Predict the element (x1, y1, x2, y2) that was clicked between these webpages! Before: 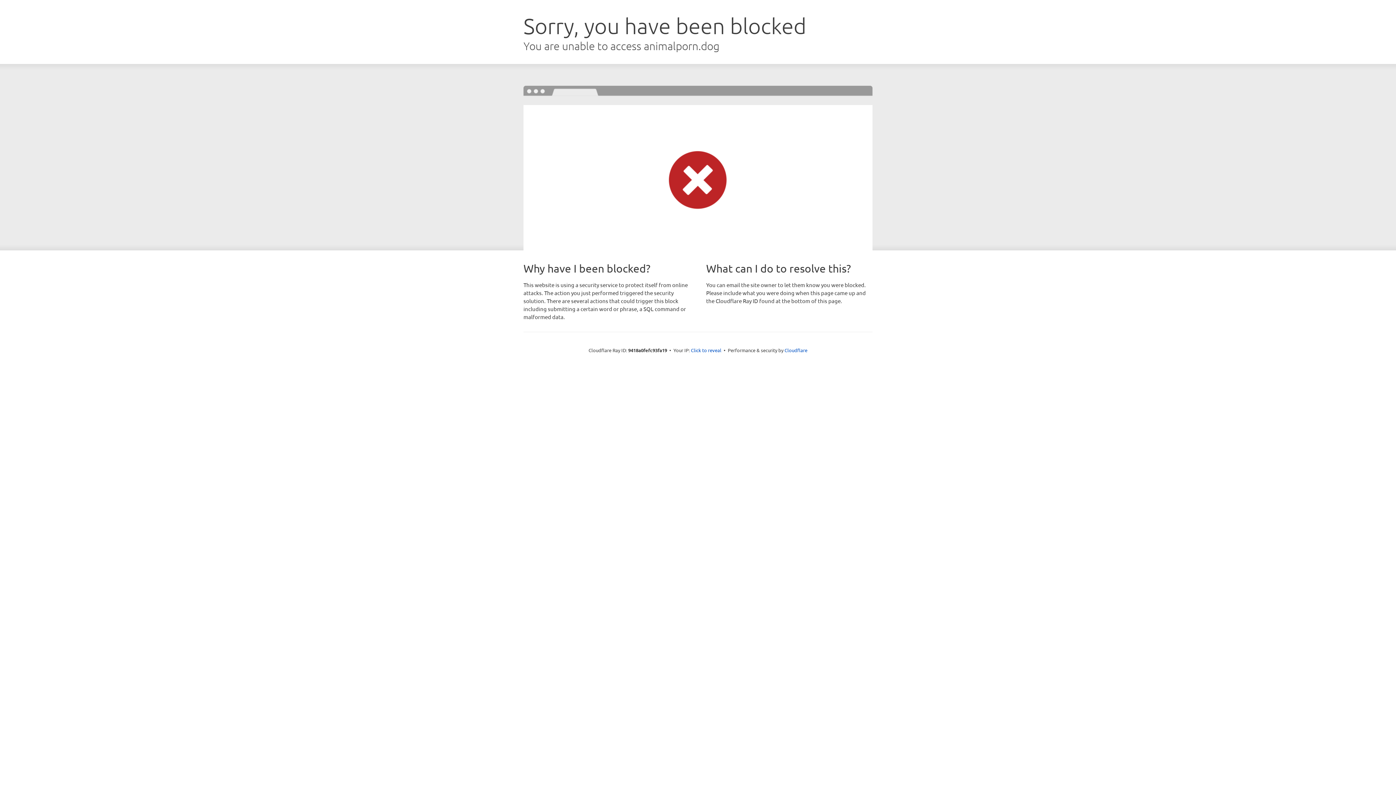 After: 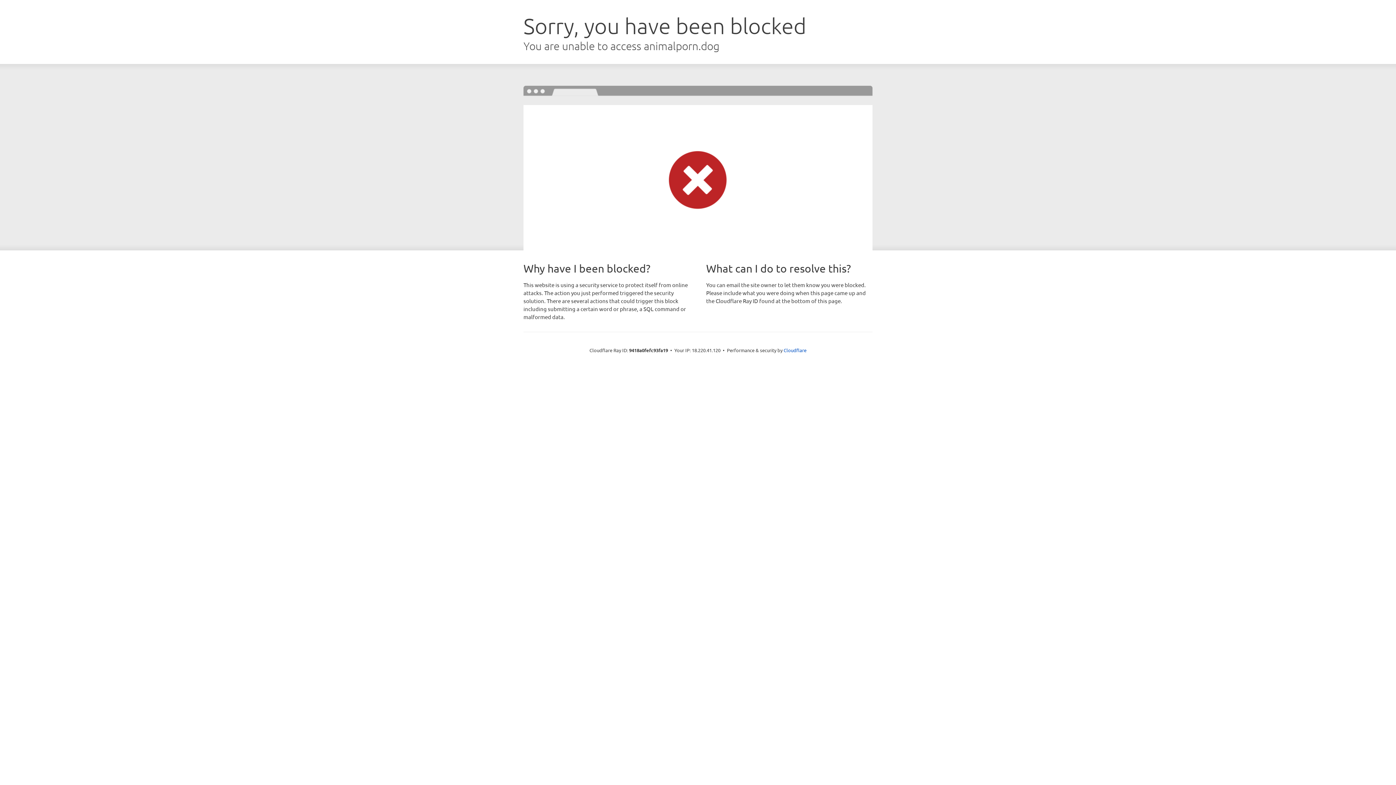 Action: bbox: (691, 346, 721, 353) label: Click to reveal